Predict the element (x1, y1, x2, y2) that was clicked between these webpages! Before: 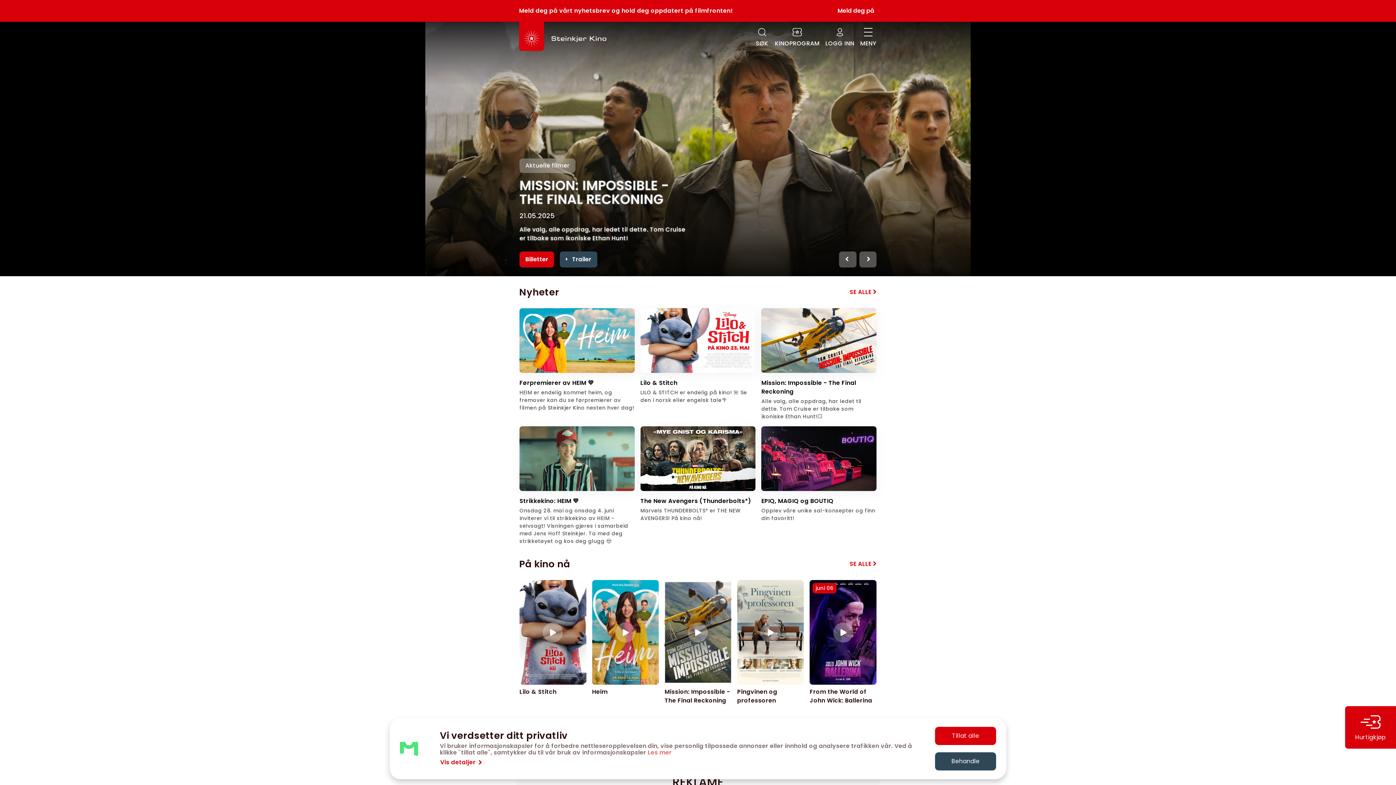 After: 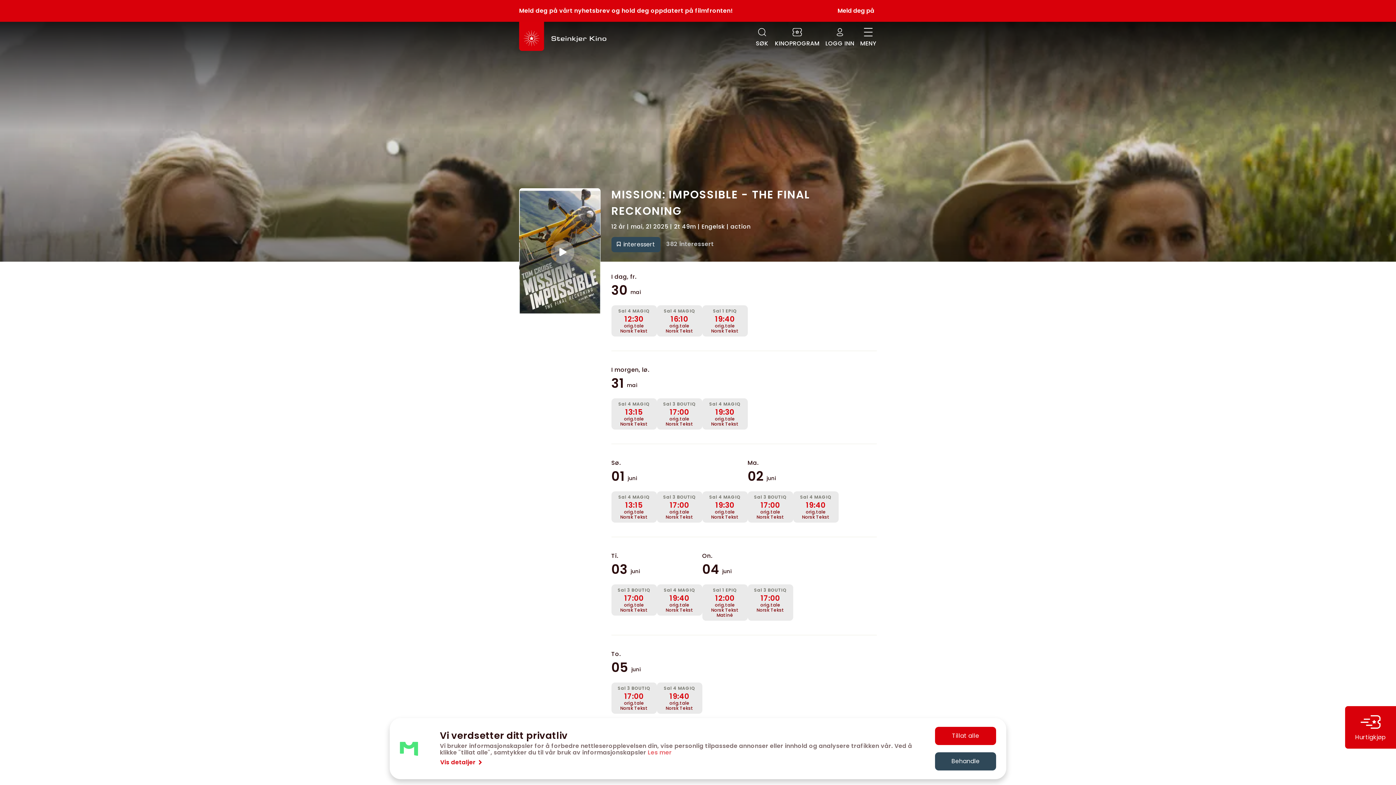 Action: bbox: (761, 308, 876, 420) label: Mission: Impossible - The Final Reckoning
Alle valg, alle oppdrag, har ledet til dette. Tom Cruise er tilbake som ikoniske Ethan Hunt!💥